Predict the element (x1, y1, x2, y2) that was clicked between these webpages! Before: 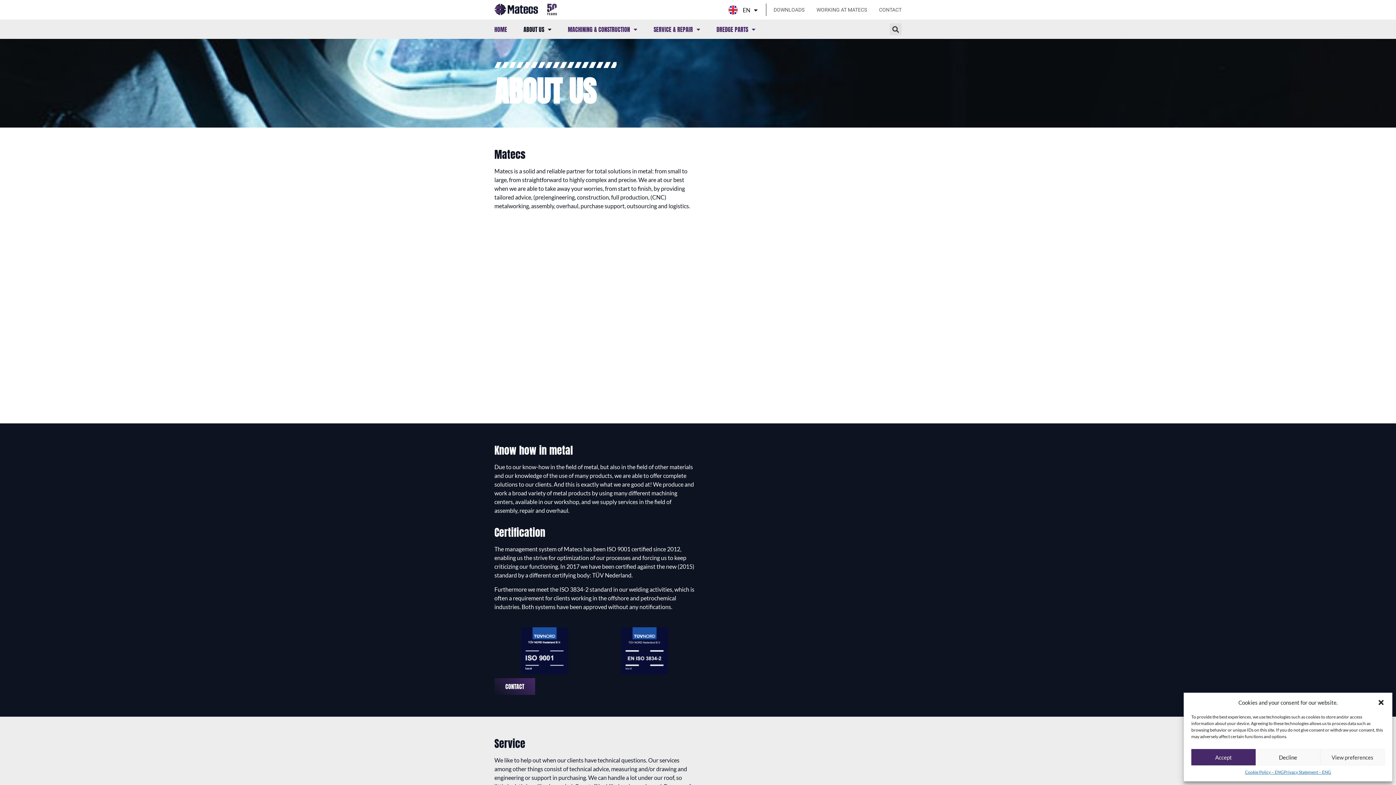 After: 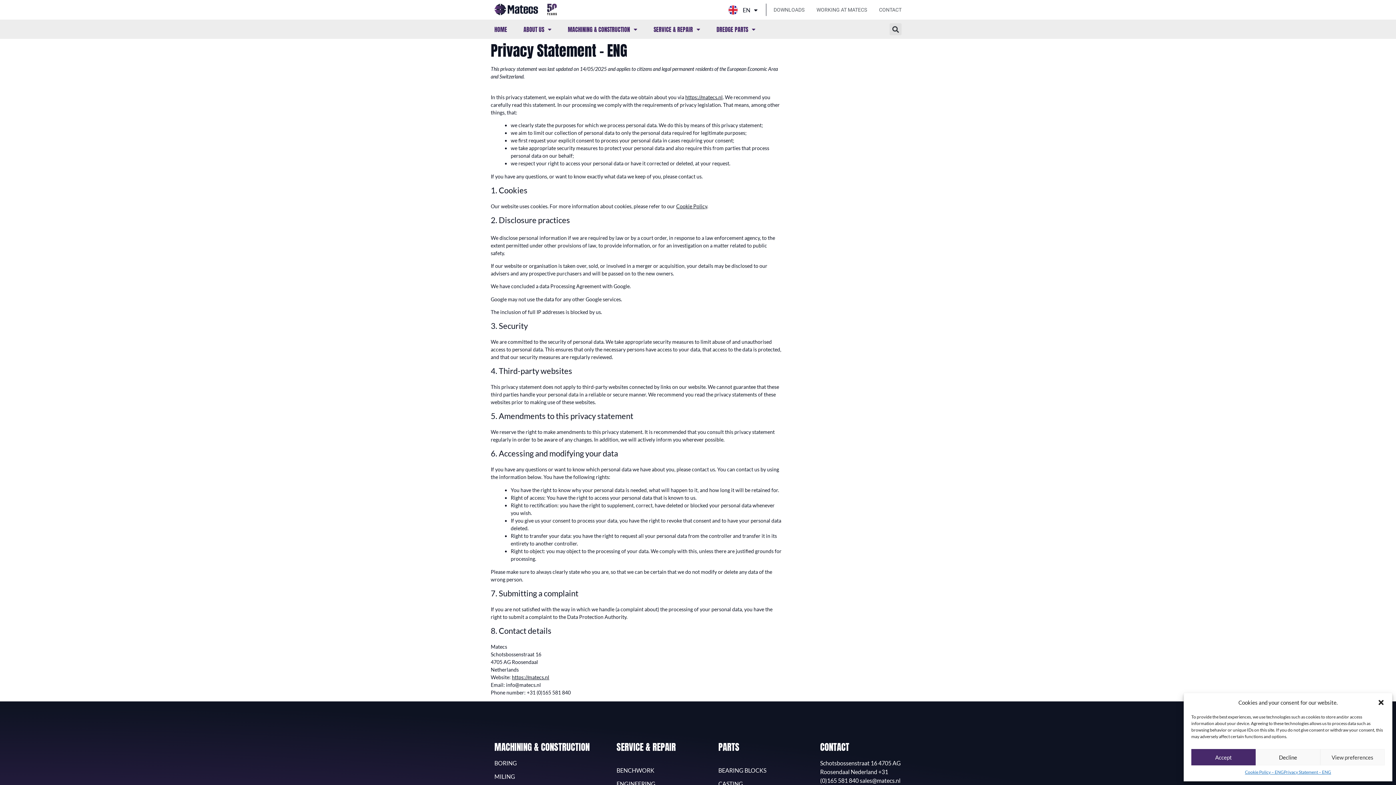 Action: bbox: (1284, 769, 1331, 776) label: Privacy Statement – ENG